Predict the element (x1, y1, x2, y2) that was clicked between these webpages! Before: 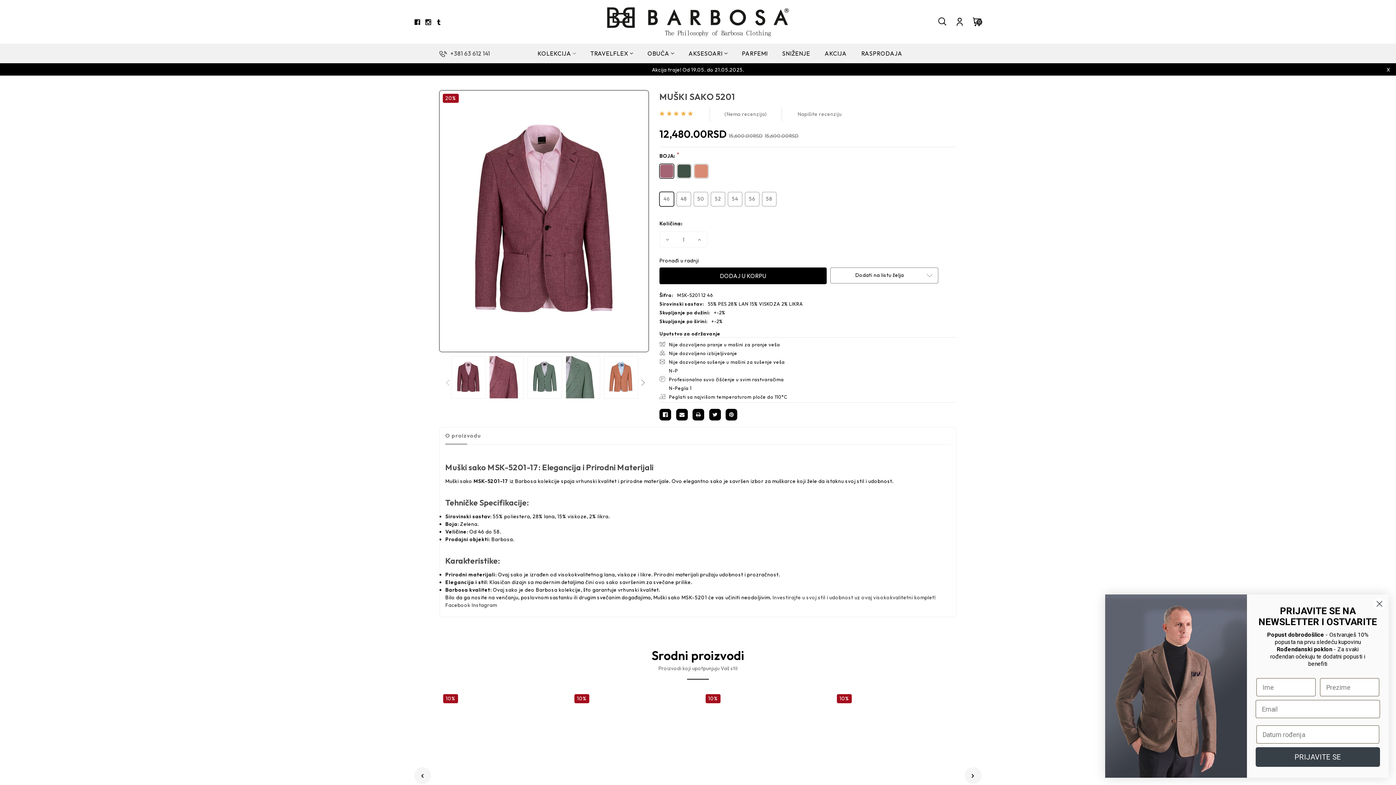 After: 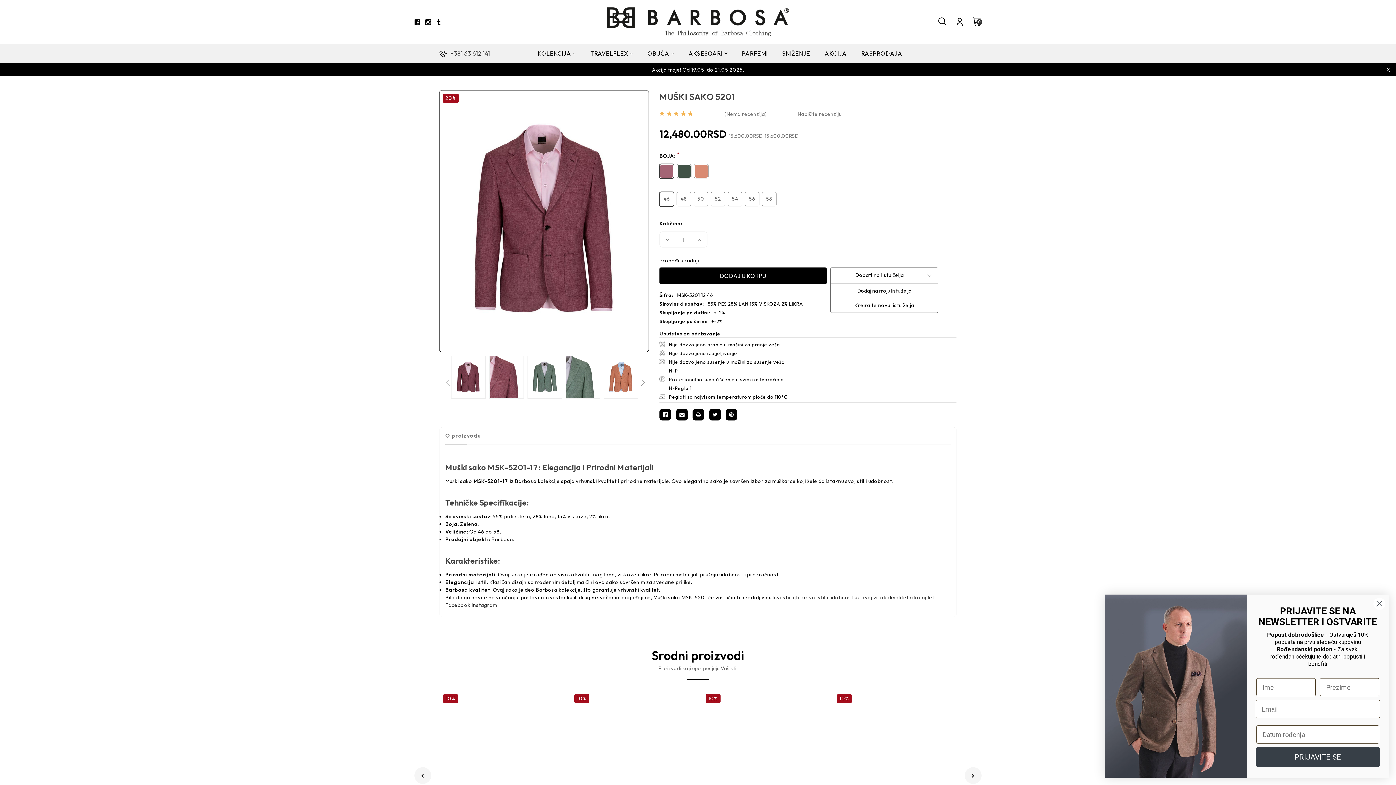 Action: label: Dodati na listu želja bbox: (830, 267, 938, 283)